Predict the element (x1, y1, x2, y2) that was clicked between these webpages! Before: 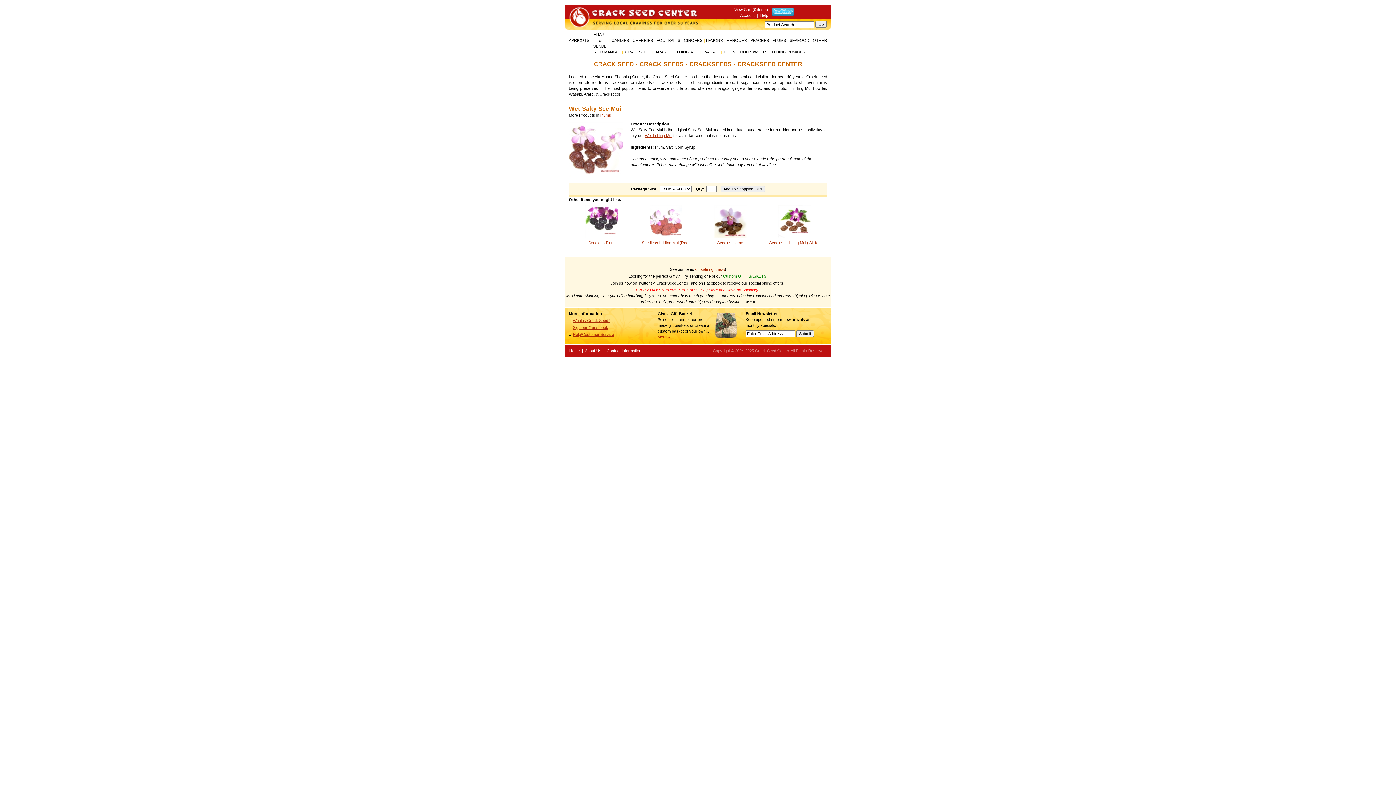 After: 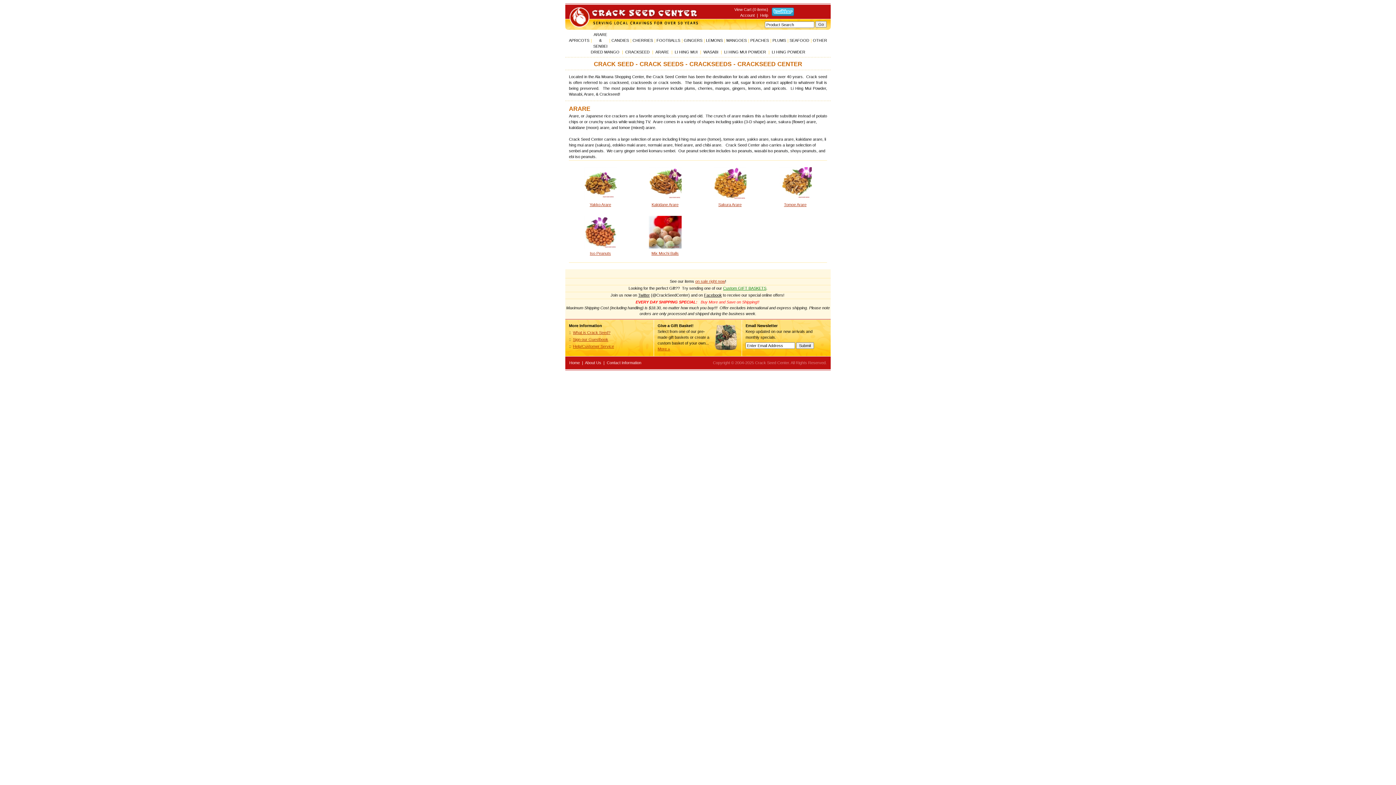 Action: label: ARARE bbox: (655, 49, 669, 54)